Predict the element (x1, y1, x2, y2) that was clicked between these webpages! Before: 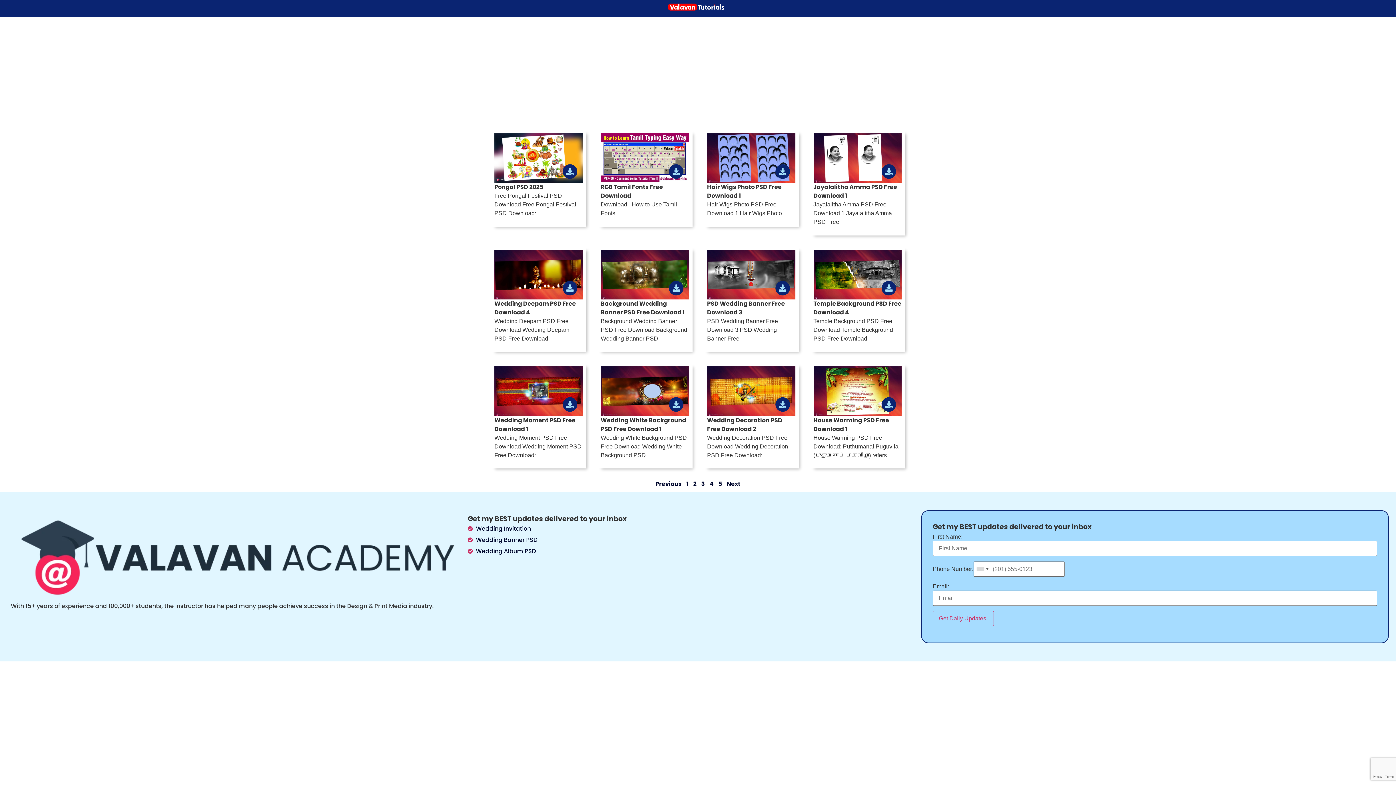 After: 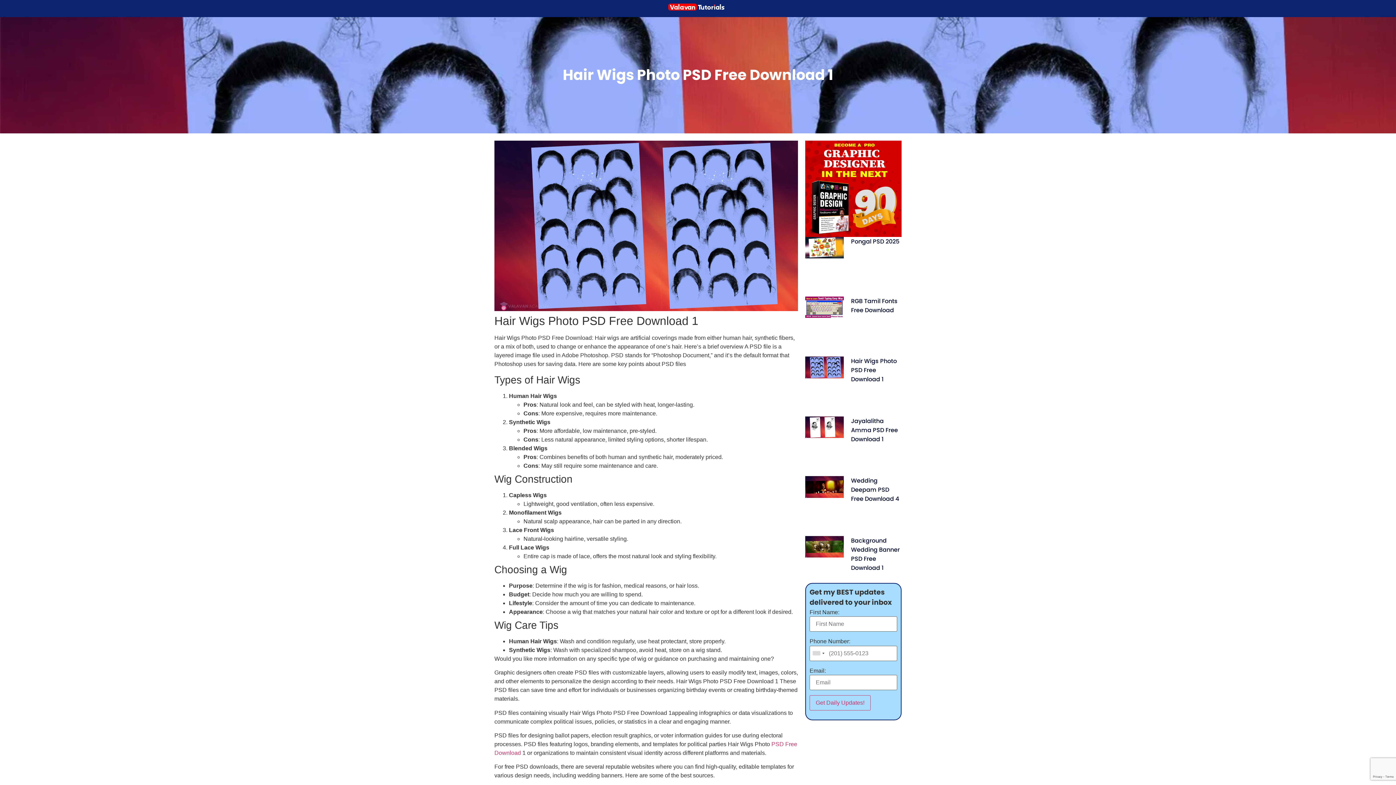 Action: bbox: (775, 164, 790, 178)